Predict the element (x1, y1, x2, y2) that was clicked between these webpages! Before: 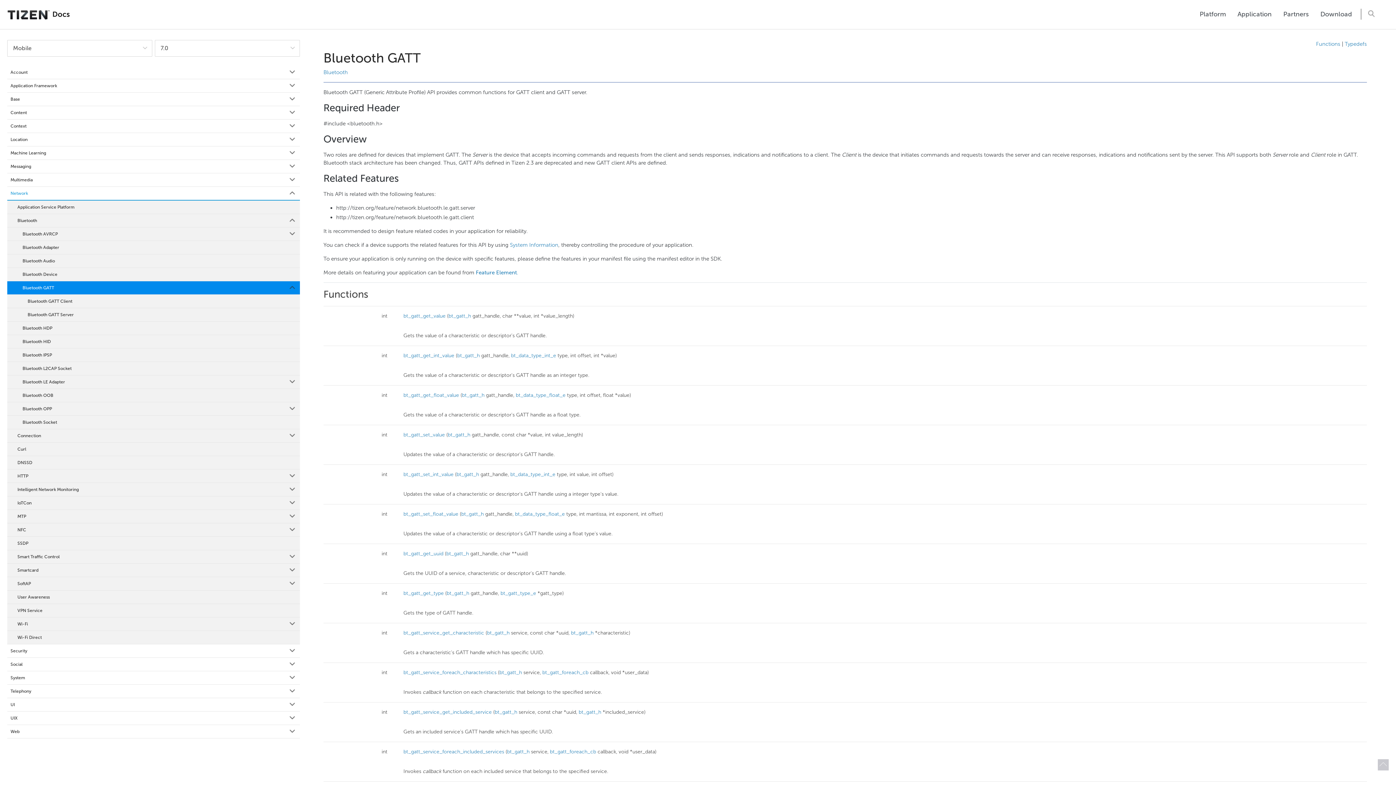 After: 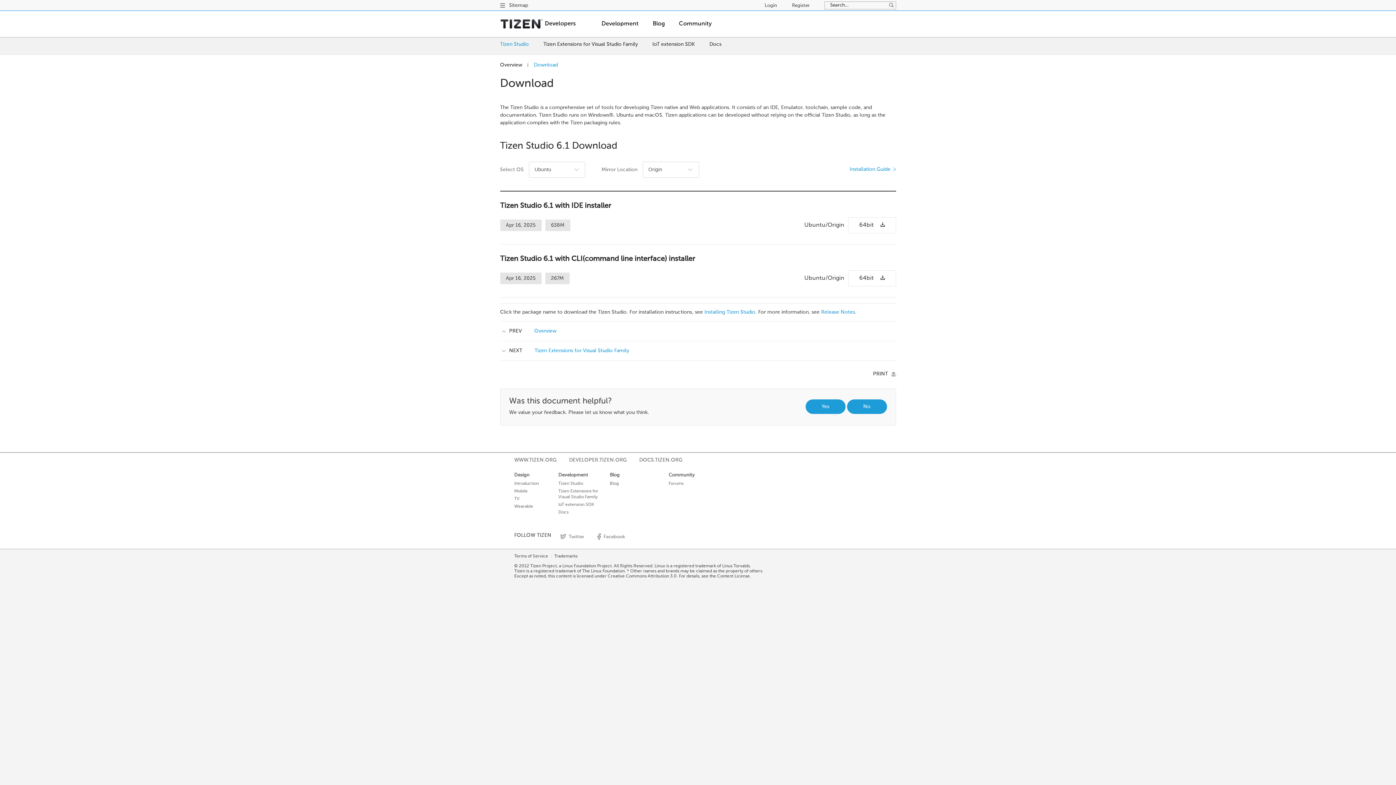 Action: label: Download bbox: (1314, 6, 1358, 22)